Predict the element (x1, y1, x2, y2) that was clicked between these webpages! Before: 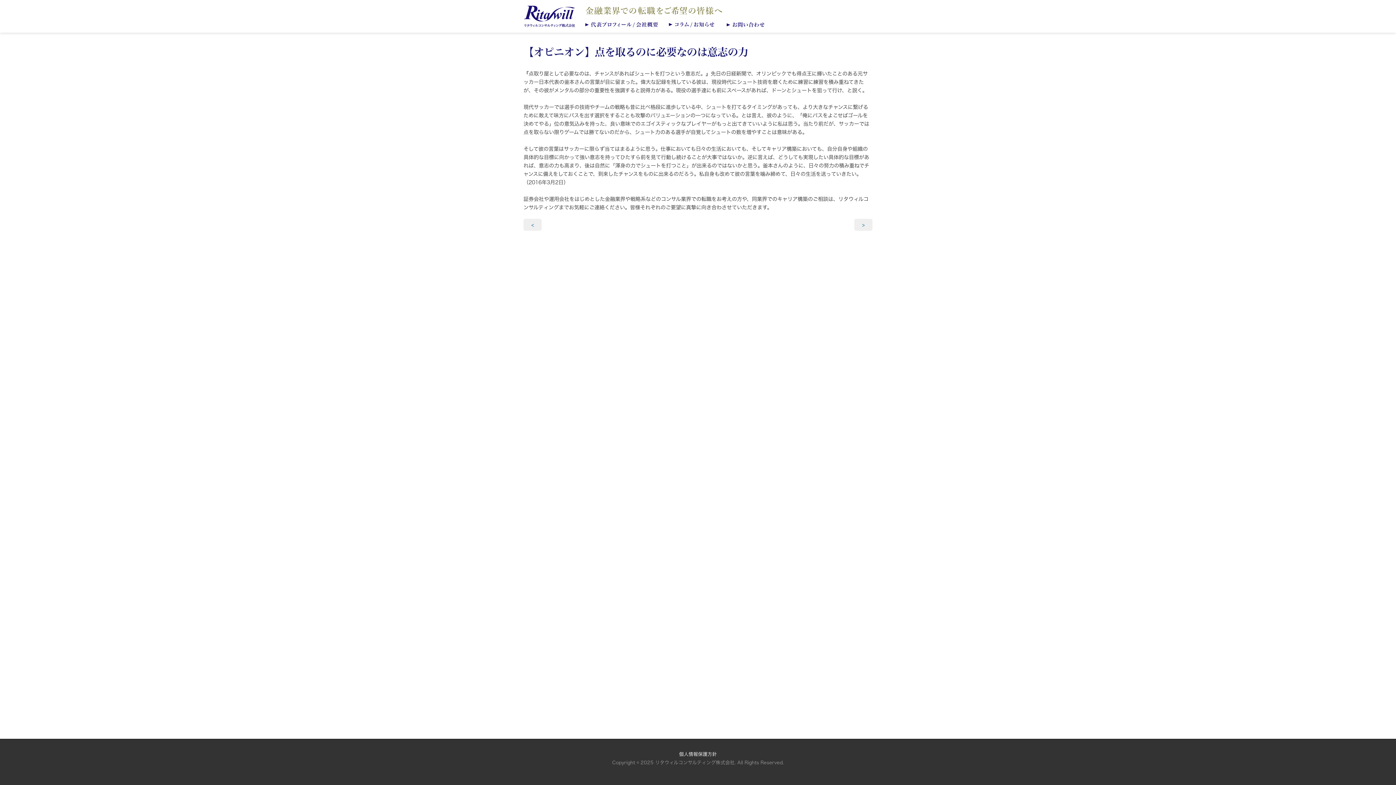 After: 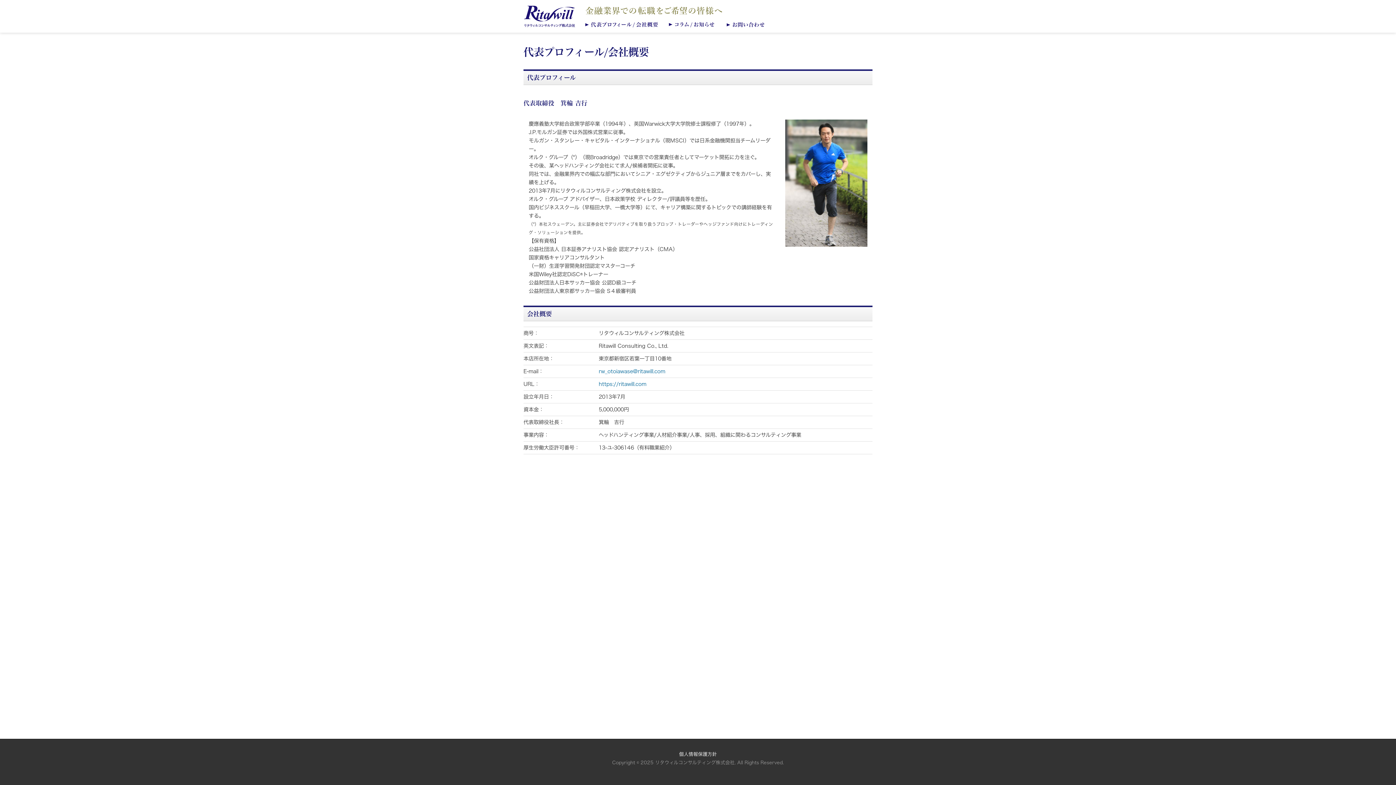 Action: bbox: (585, 18, 659, 30) label: 代表プロフィール/会社概要